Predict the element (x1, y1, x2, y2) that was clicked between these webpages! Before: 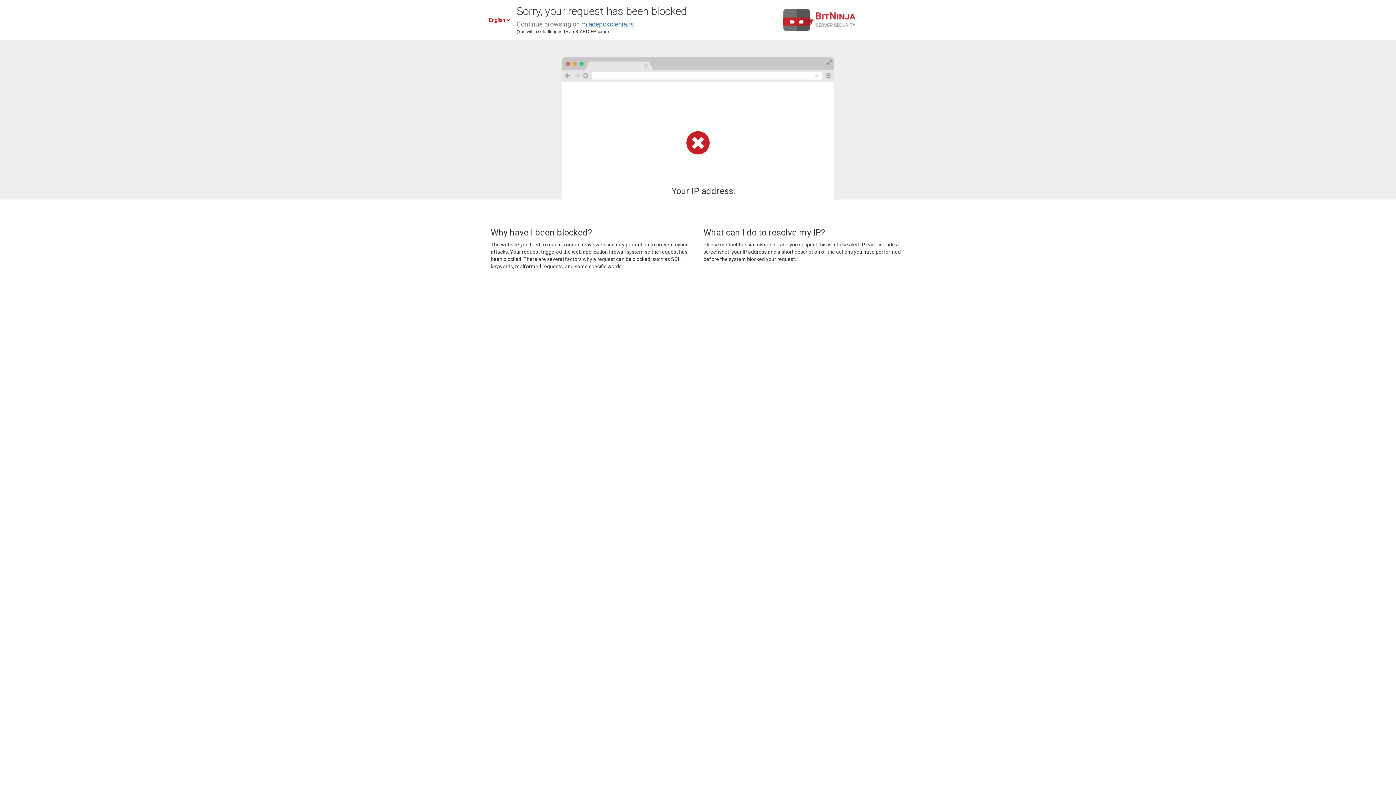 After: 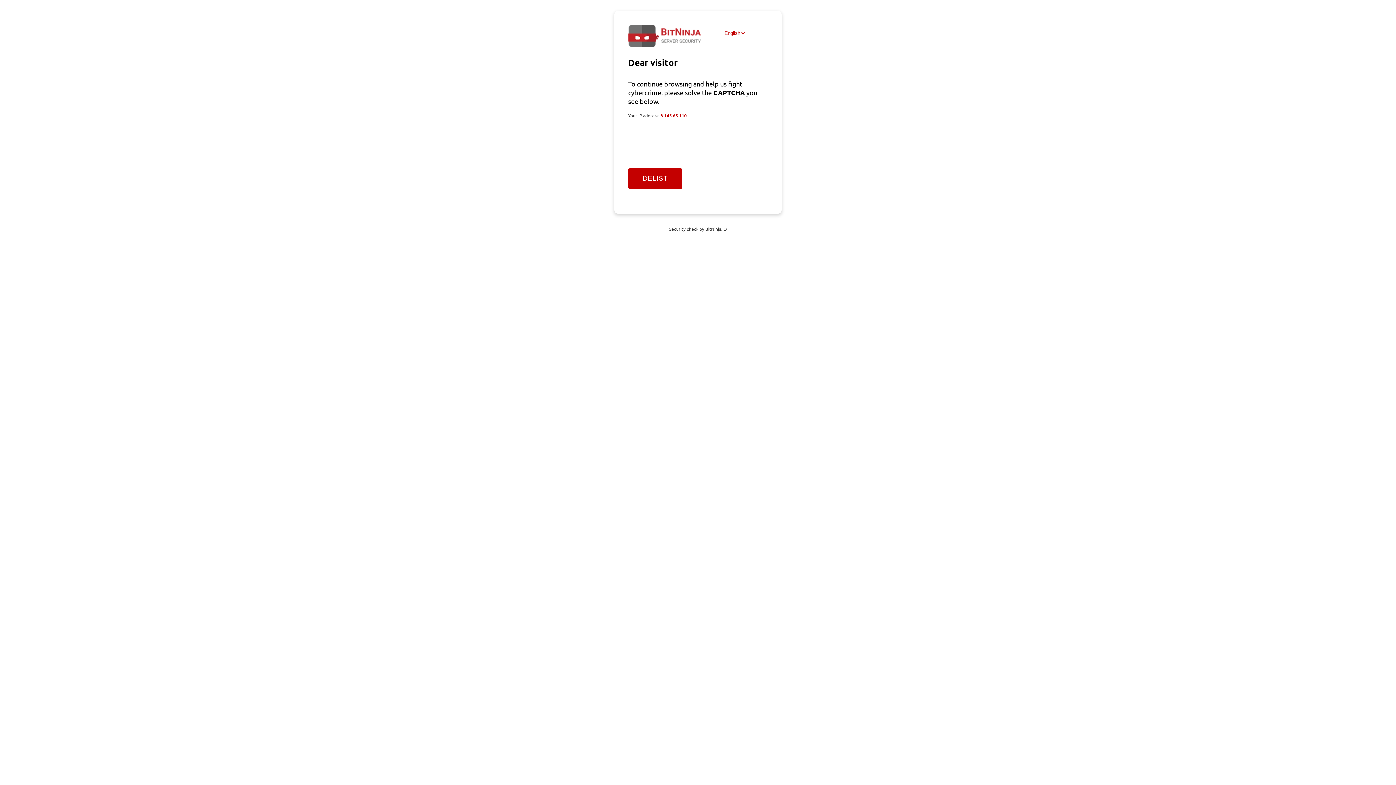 Action: bbox: (581, 20, 634, 28) label: mladepokolenia.rs